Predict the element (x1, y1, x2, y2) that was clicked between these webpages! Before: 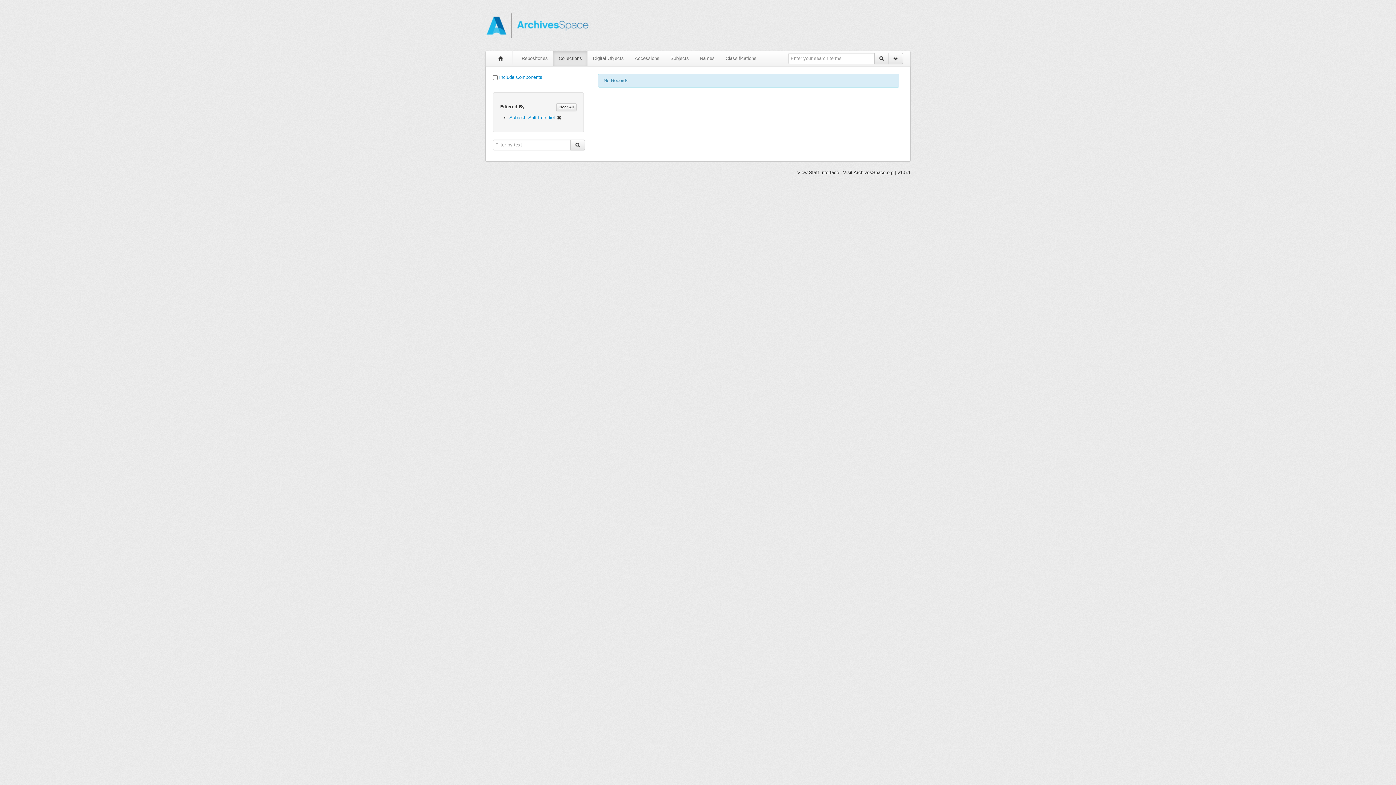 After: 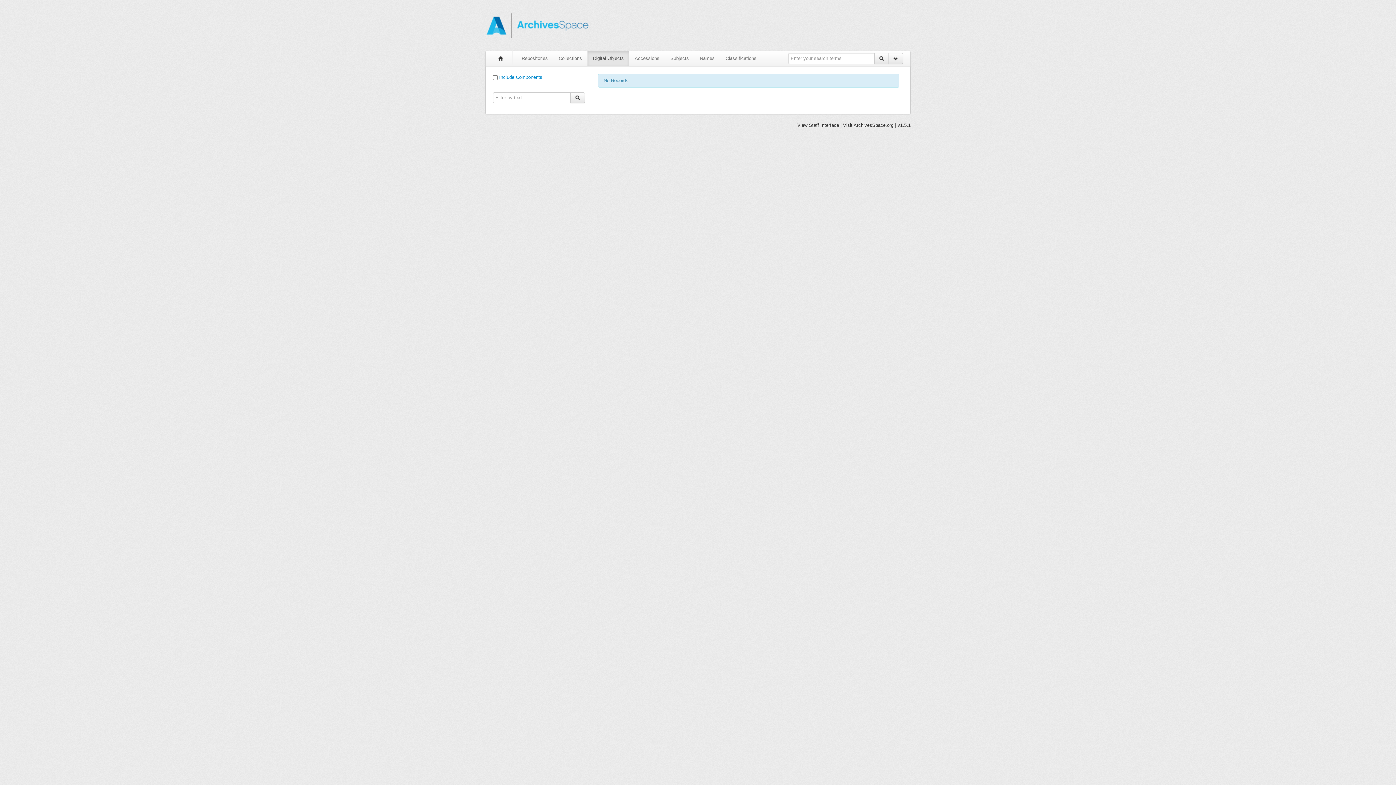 Action: bbox: (587, 51, 629, 65) label: Digital Objects